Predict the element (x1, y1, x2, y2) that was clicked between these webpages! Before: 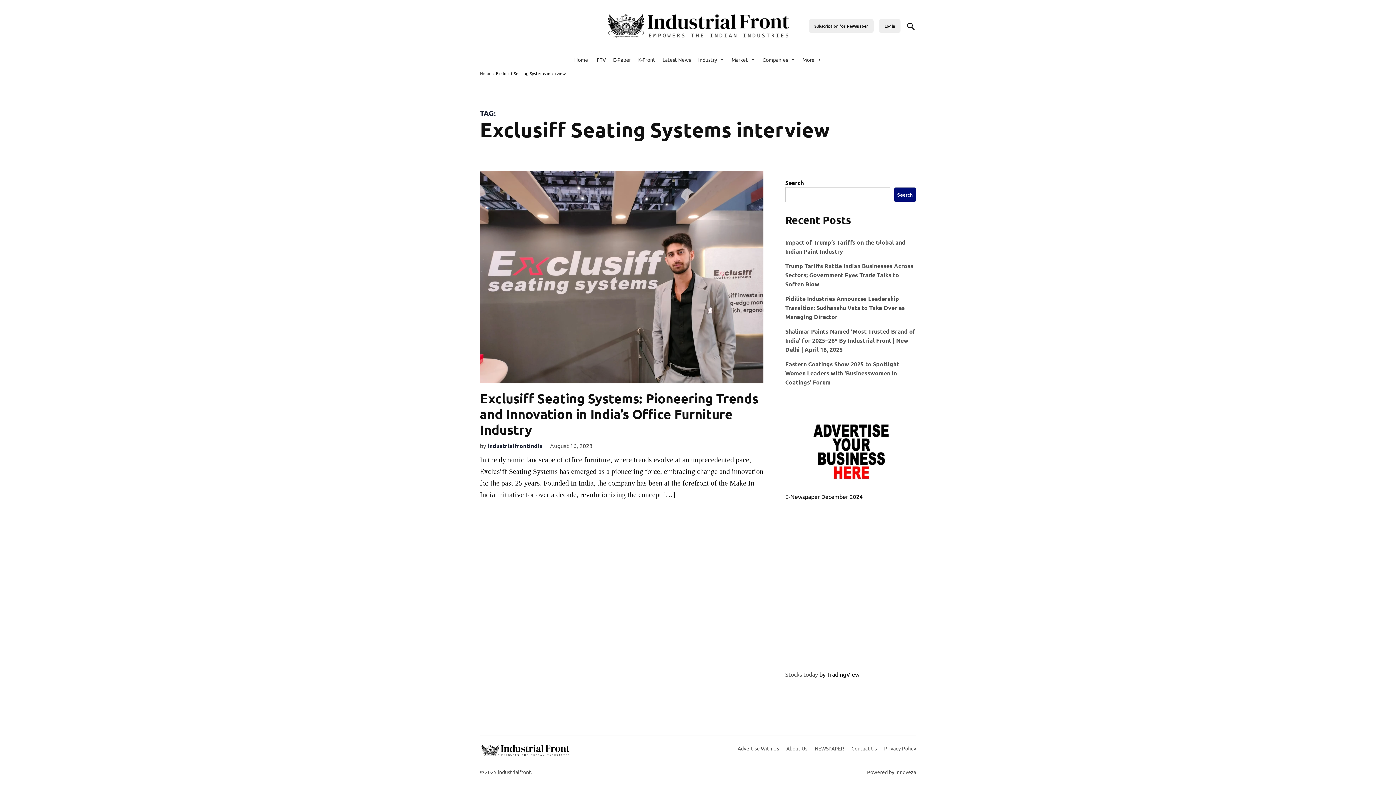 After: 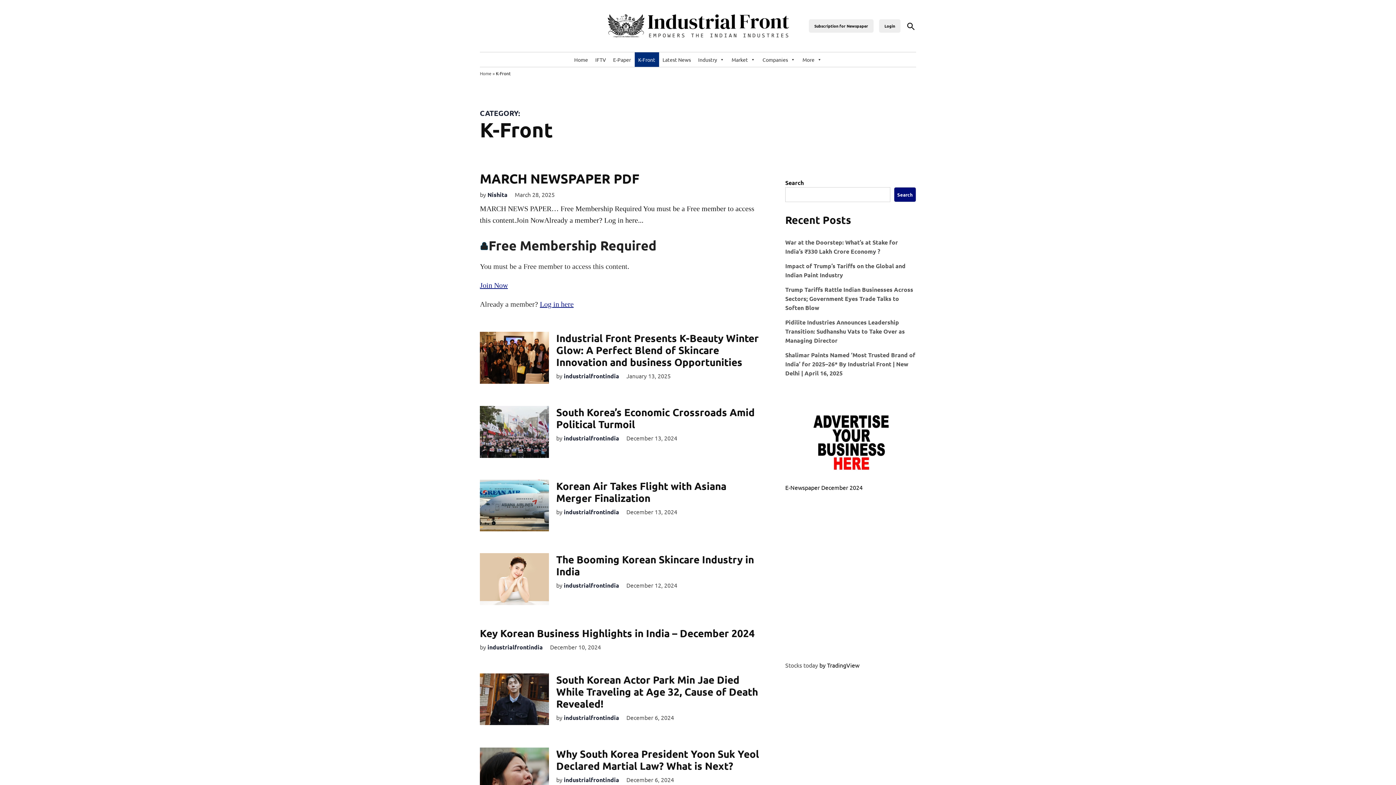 Action: label: K-Front bbox: (634, 52, 659, 66)